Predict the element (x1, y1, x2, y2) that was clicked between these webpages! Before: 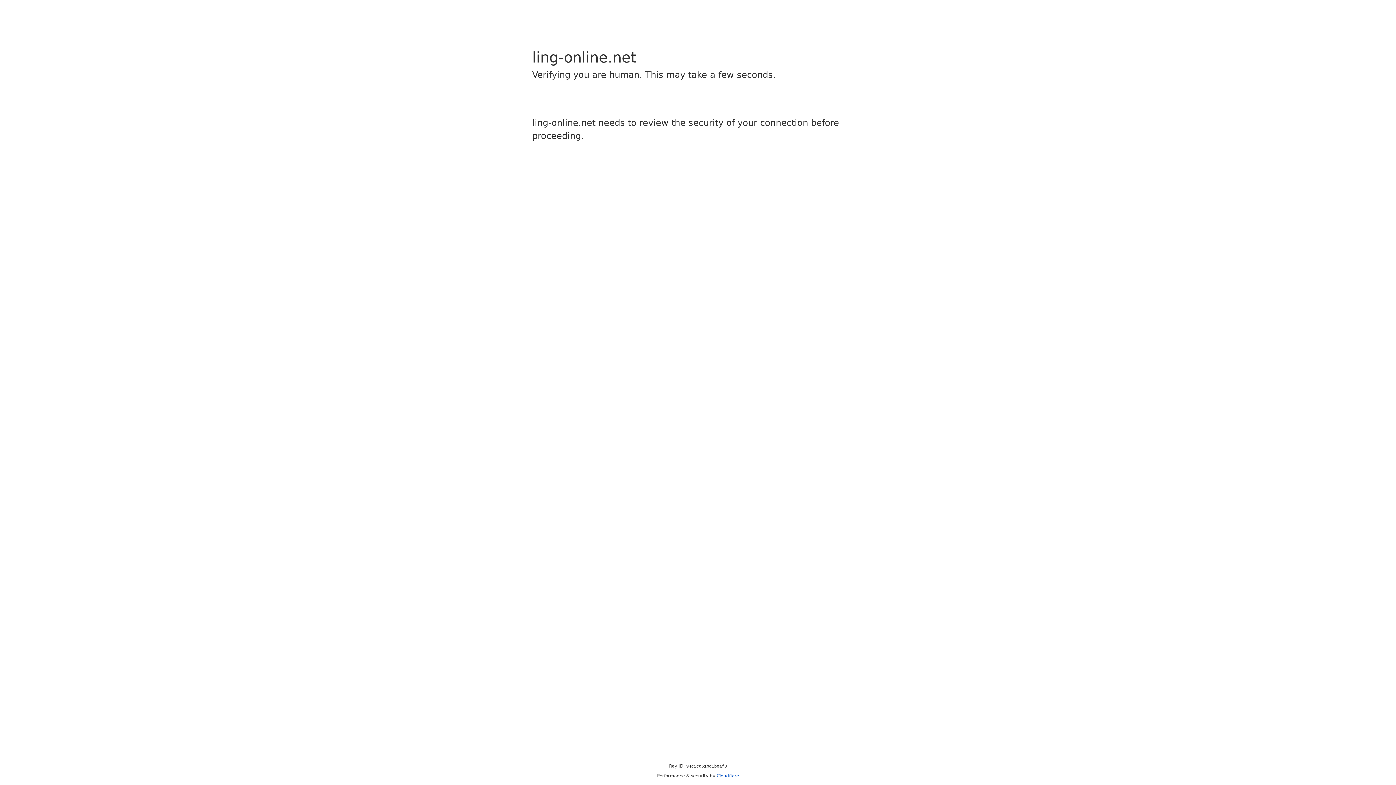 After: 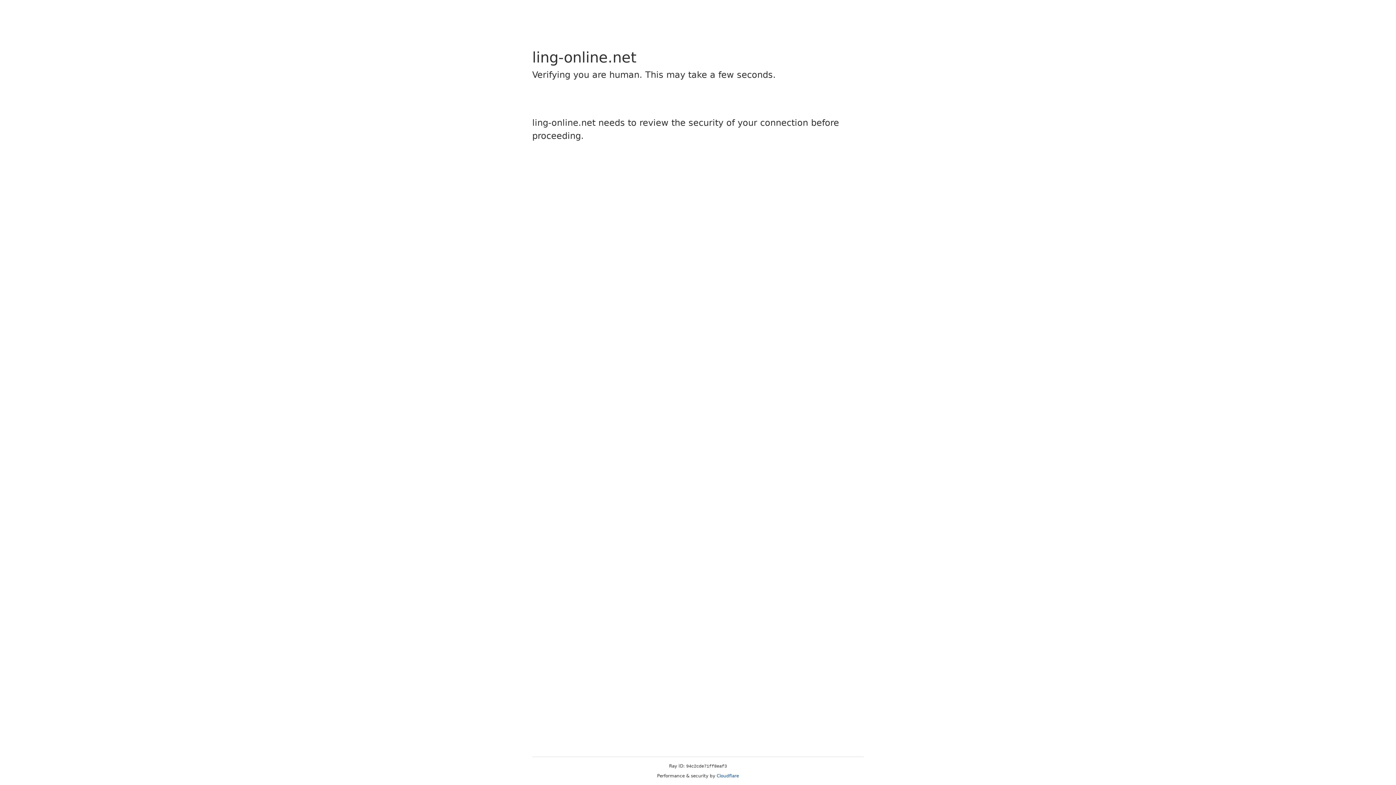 Action: bbox: (716, 773, 739, 778) label: Cloudflare